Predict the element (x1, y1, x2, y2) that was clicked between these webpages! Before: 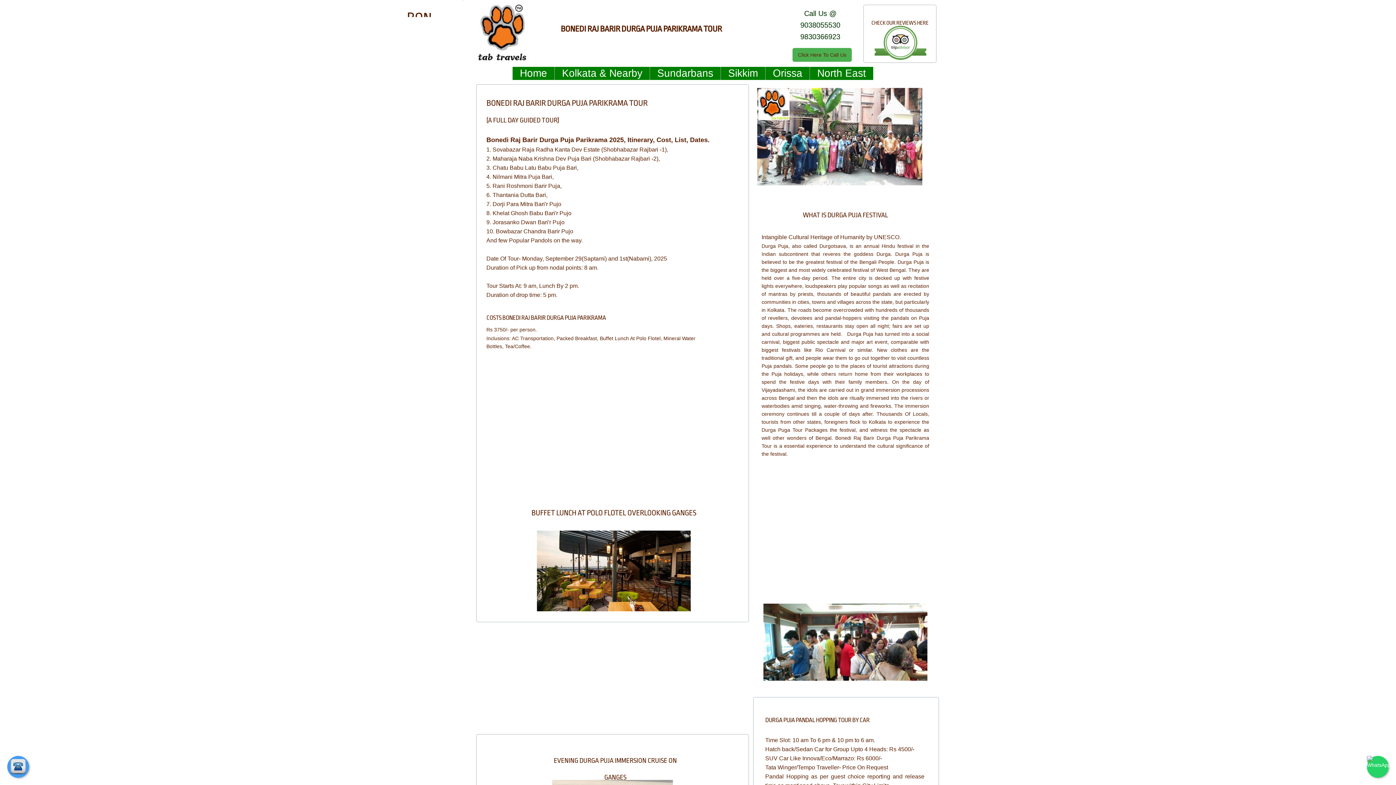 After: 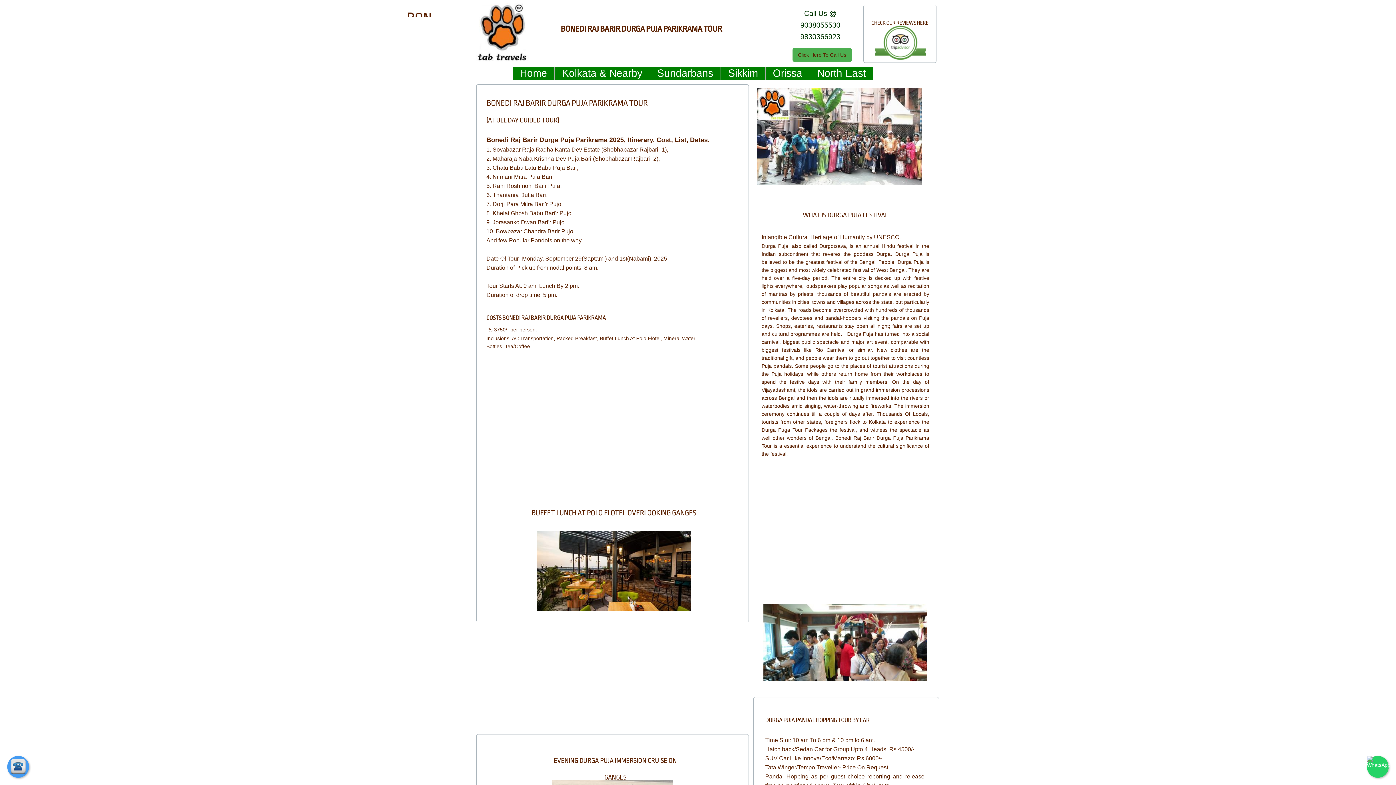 Action: label: Click Here To Call Us bbox: (792, 48, 852, 61)